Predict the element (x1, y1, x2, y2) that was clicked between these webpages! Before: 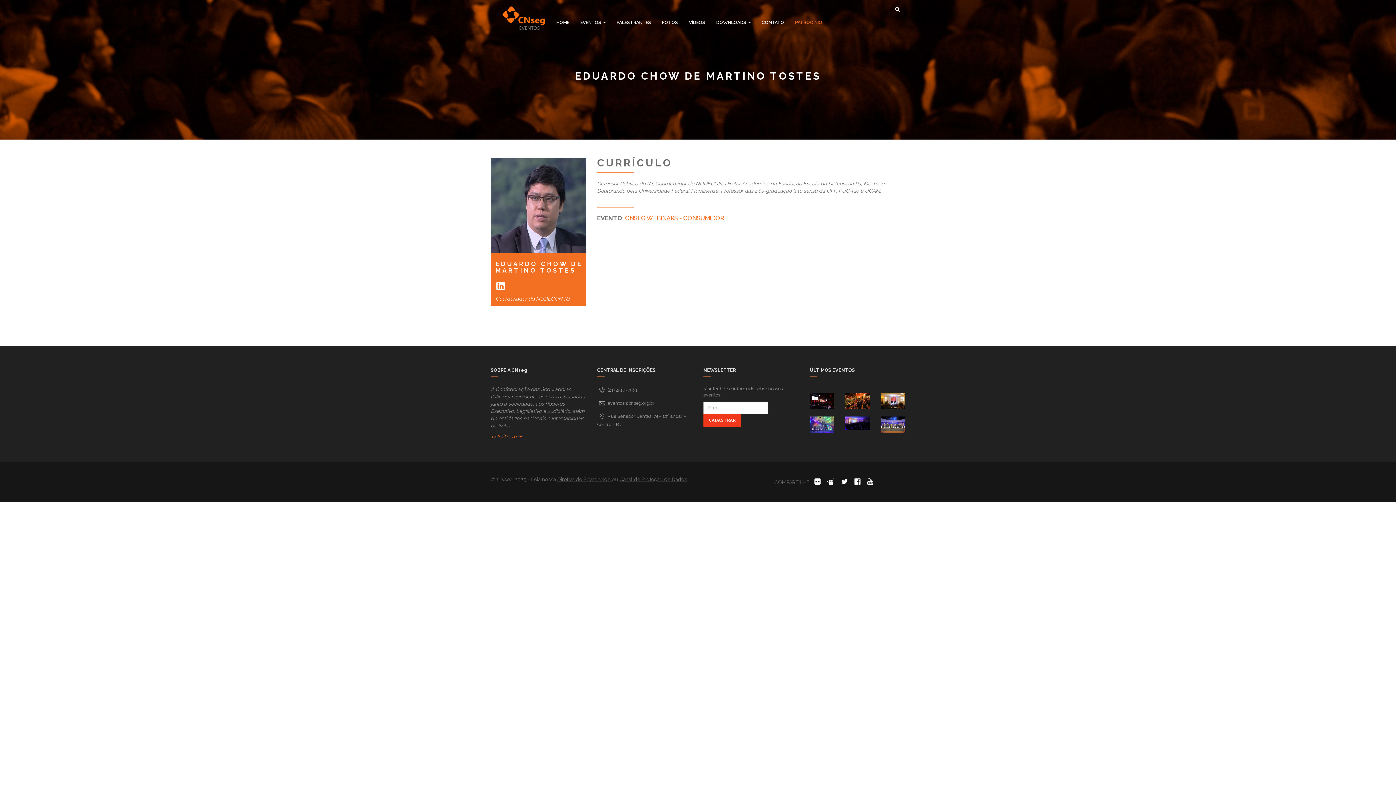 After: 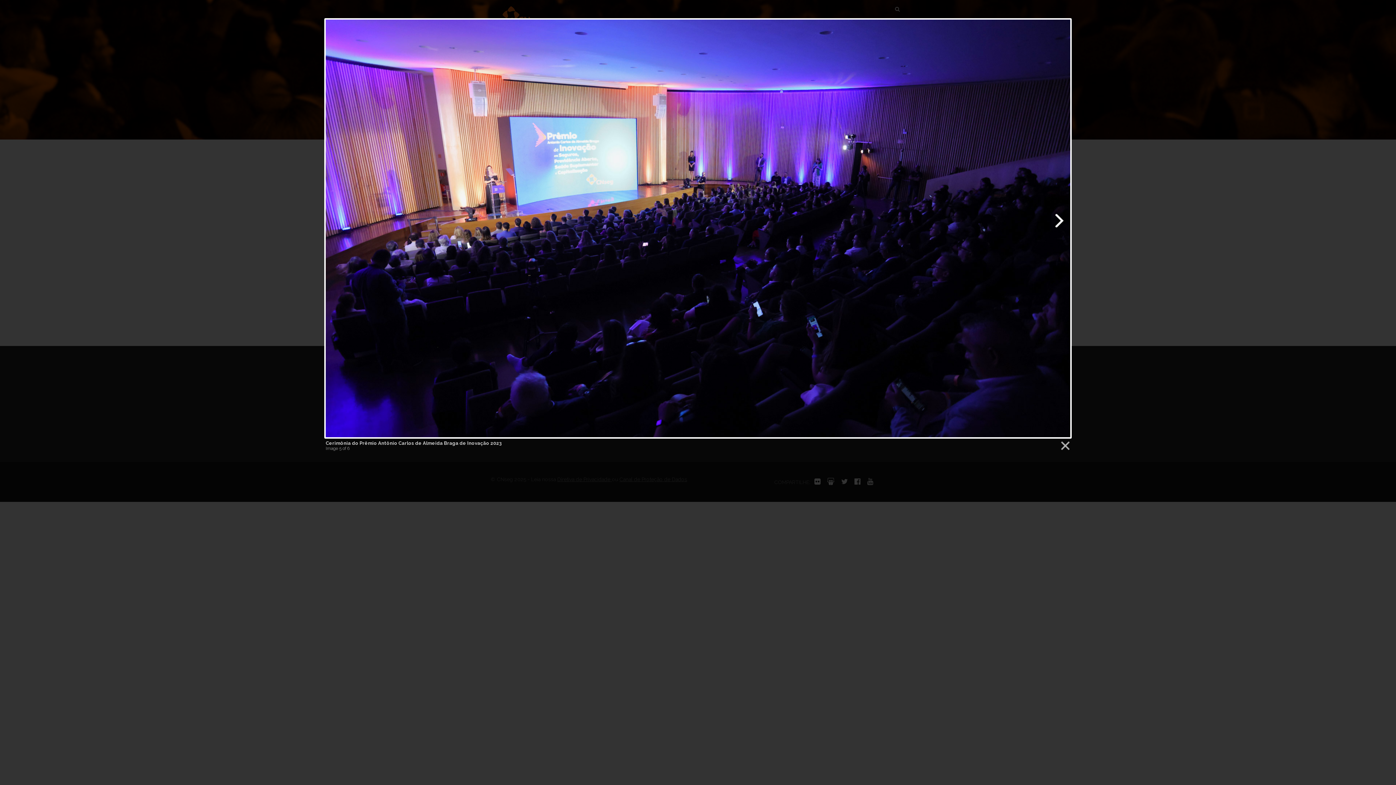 Action: bbox: (845, 416, 870, 422)